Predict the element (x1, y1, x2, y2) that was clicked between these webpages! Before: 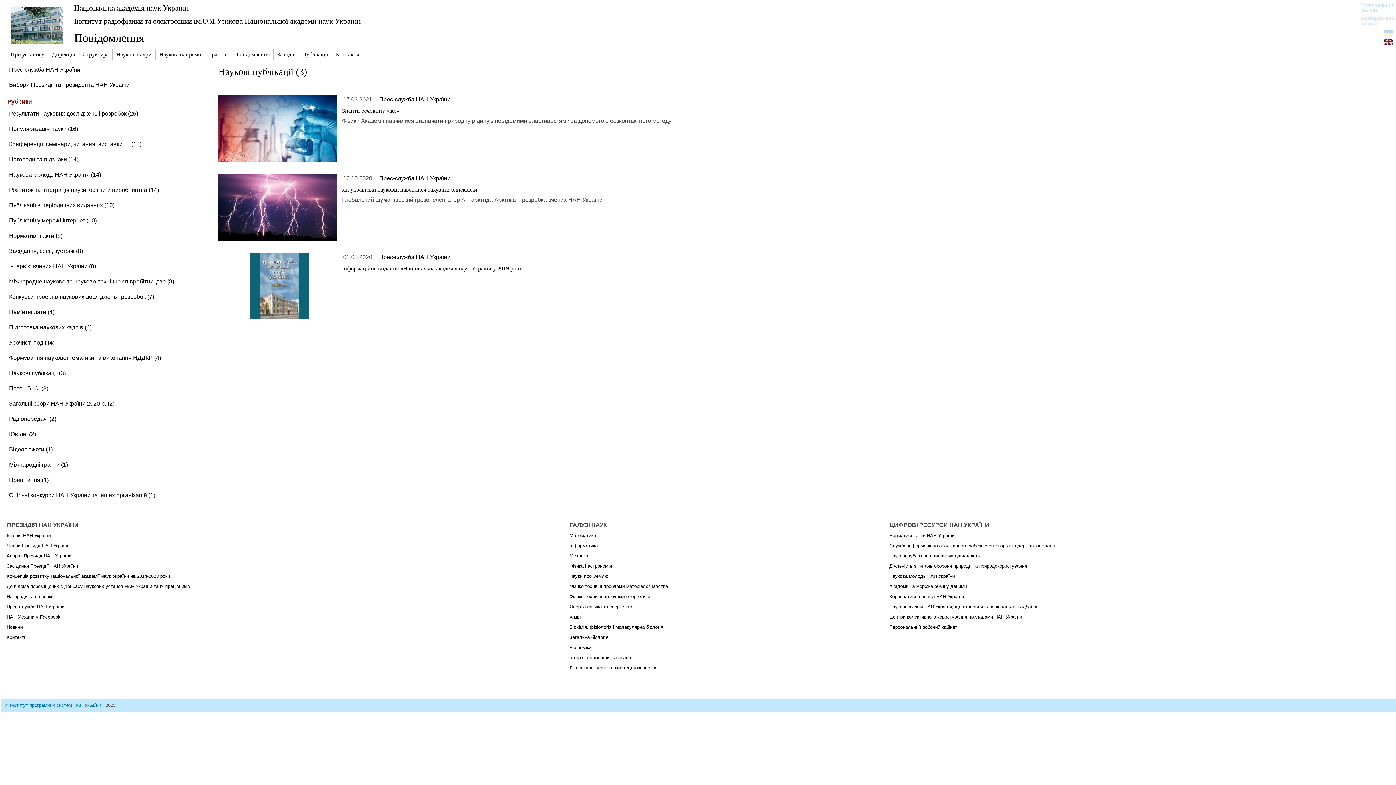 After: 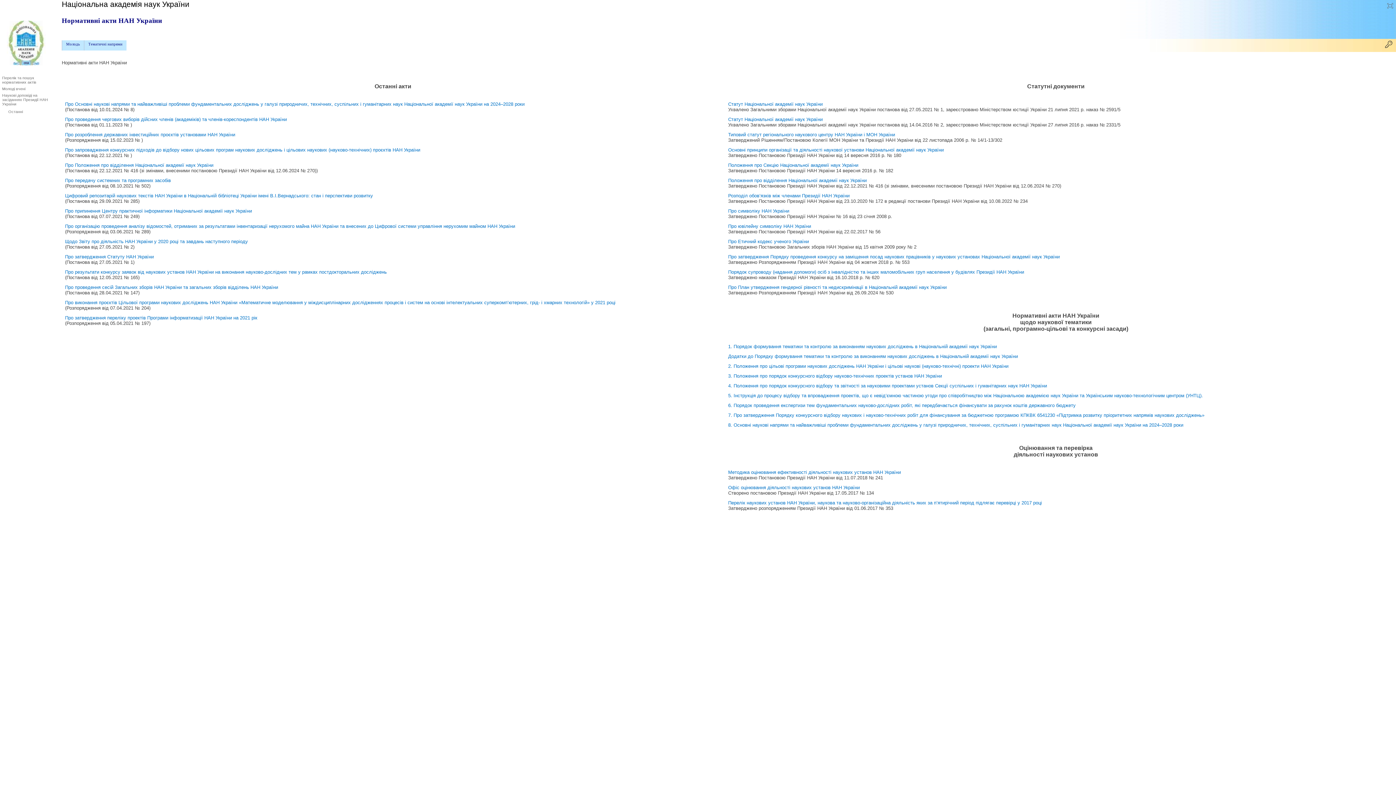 Action: label: Нормативні акти НАН України bbox: (889, 533, 954, 538)